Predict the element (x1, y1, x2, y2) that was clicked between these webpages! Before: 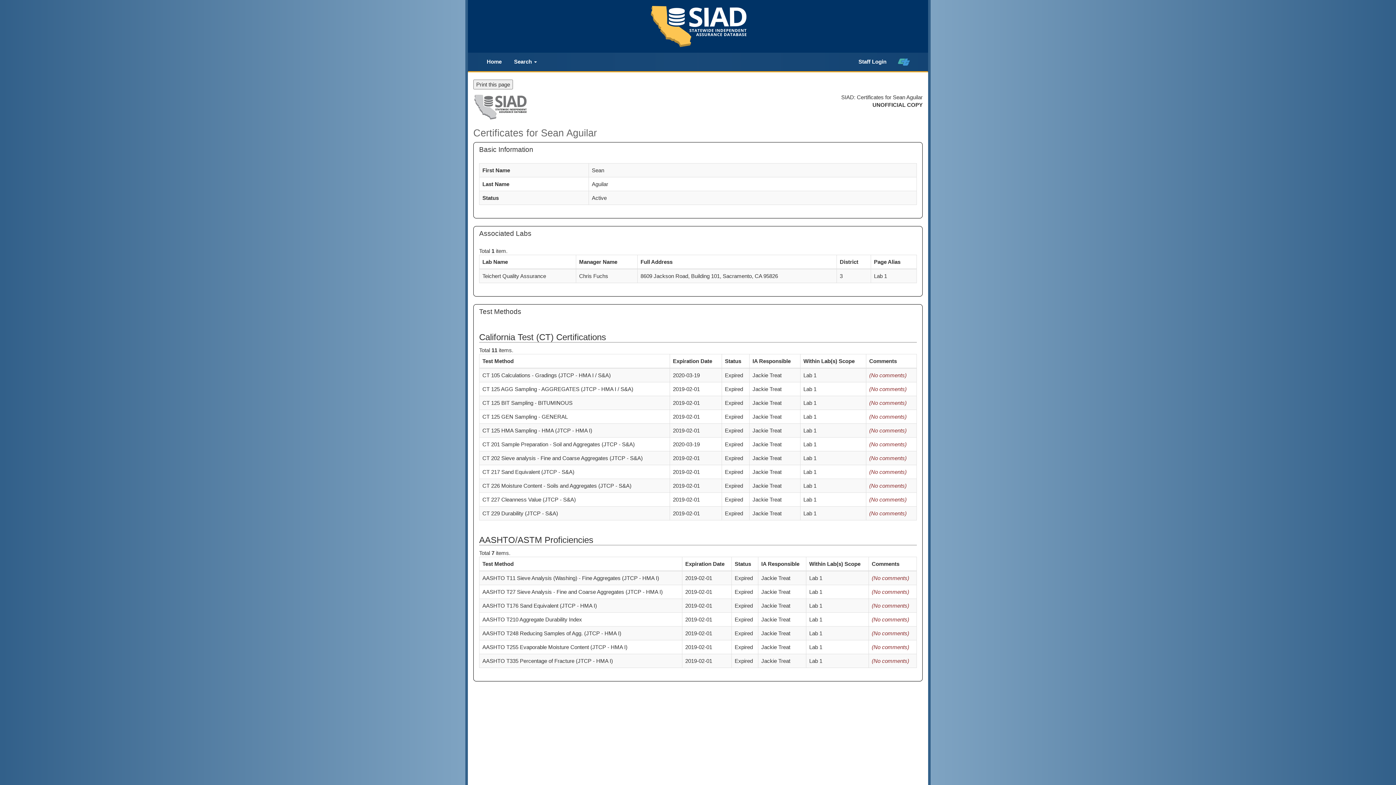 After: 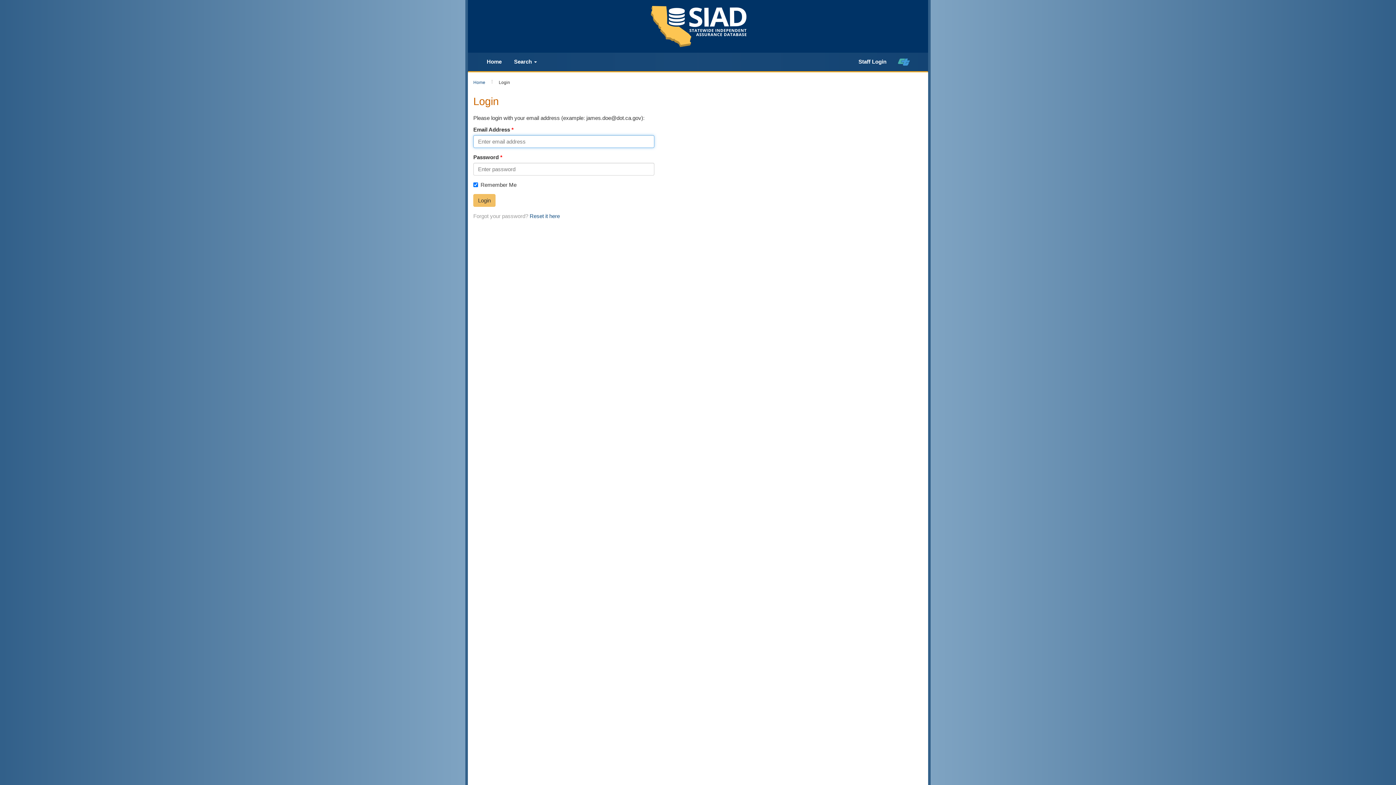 Action: label: Staff Login bbox: (852, 54, 892, 69)